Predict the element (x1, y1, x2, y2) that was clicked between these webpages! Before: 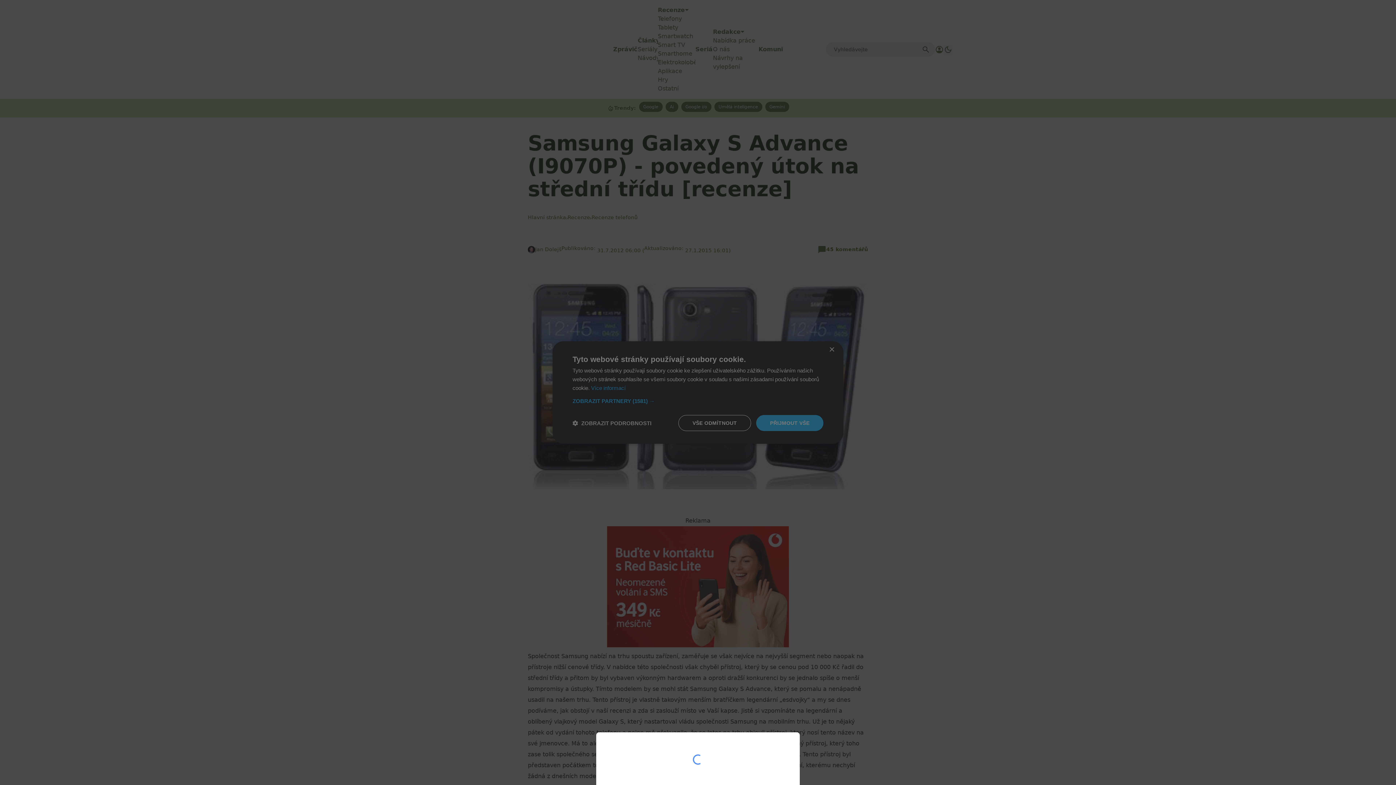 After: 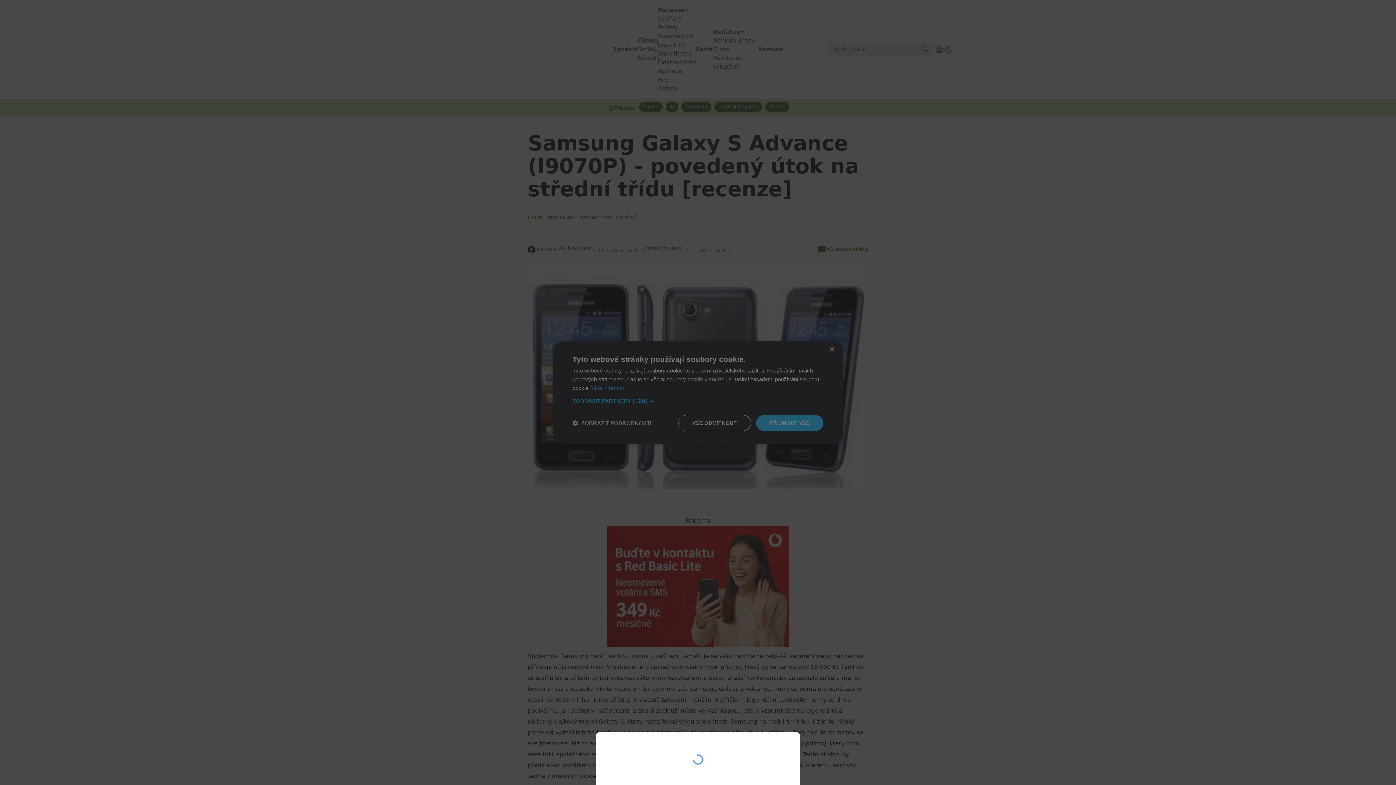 Action: bbox: (0, 0, 1396, 785)